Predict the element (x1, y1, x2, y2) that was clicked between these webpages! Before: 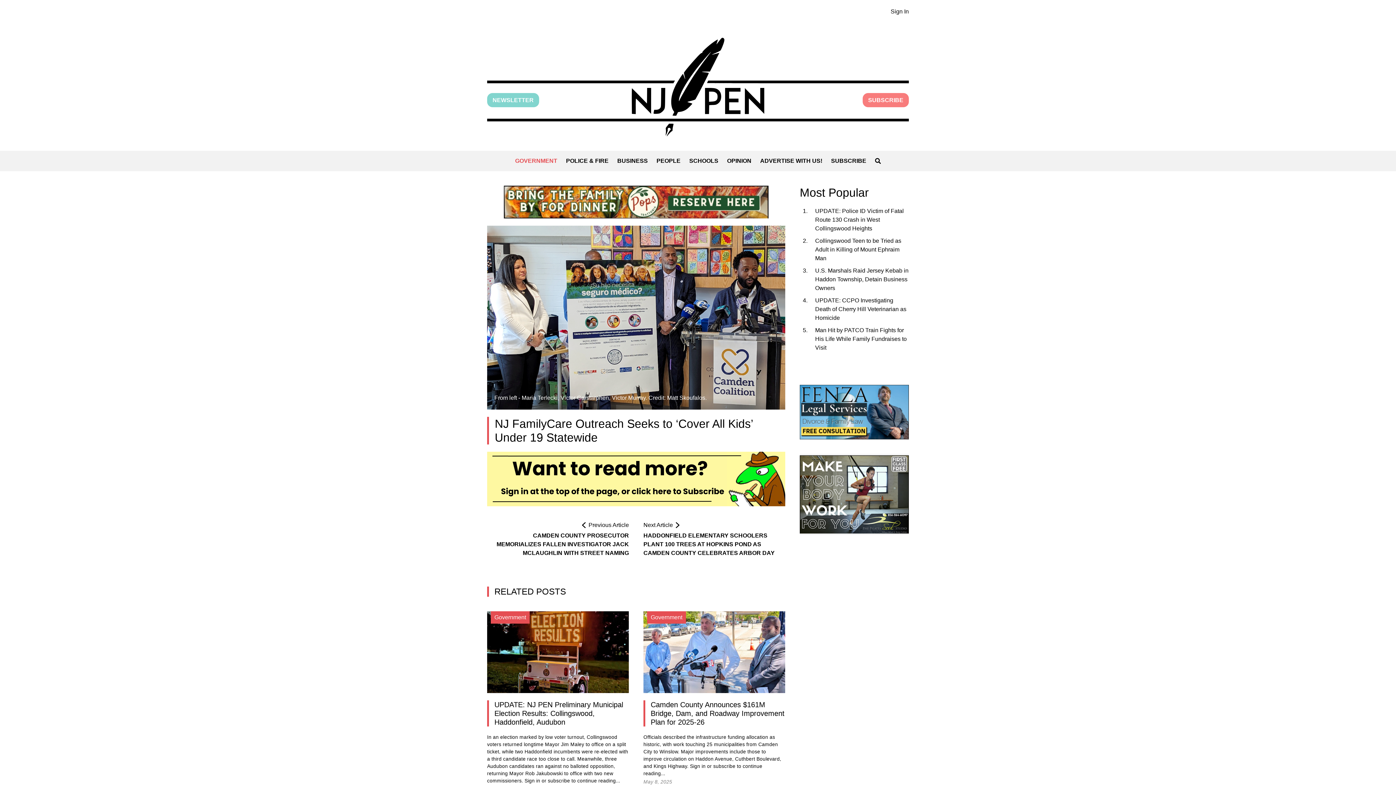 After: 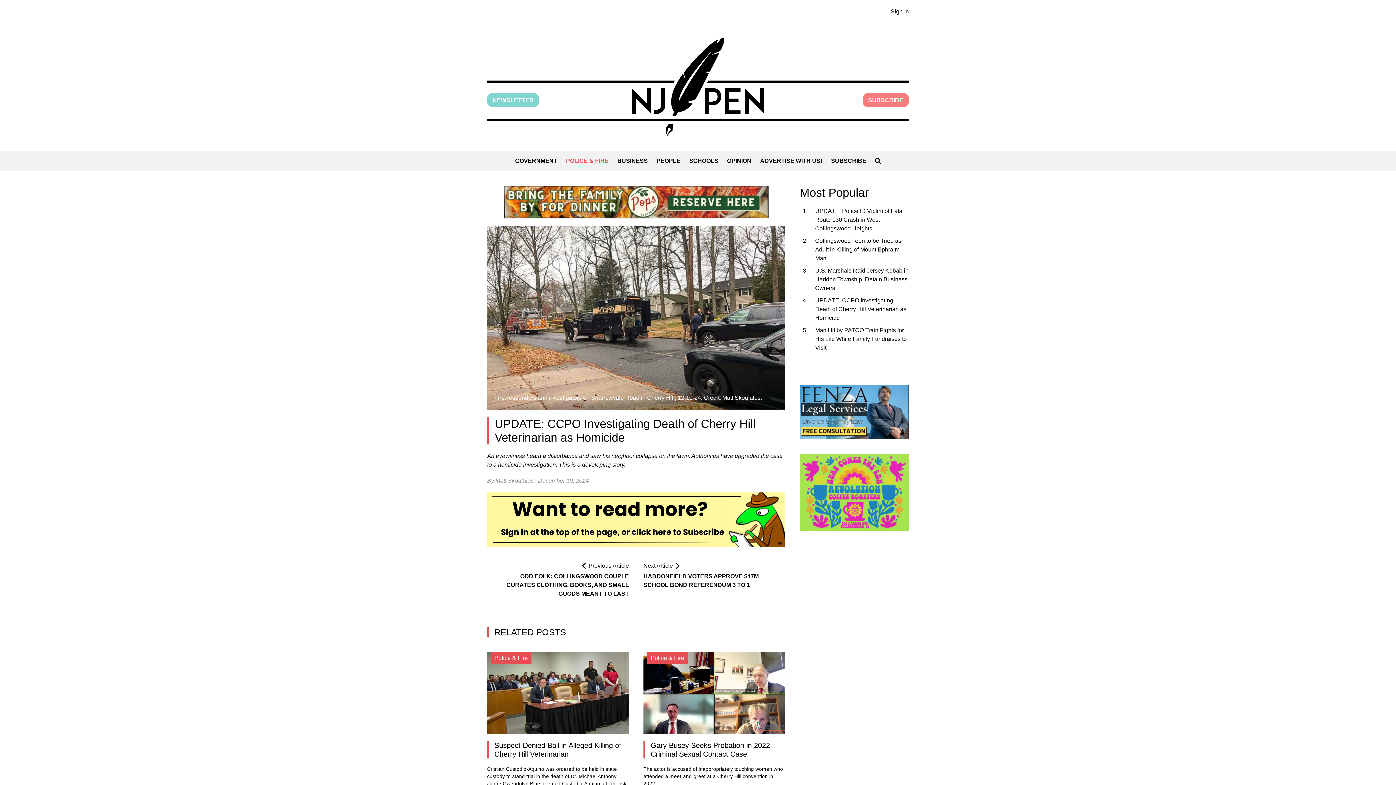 Action: label: UPDATE: CCPO Investigating Death of Cherry Hill Veterinarian as Homicide bbox: (809, 296, 909, 322)